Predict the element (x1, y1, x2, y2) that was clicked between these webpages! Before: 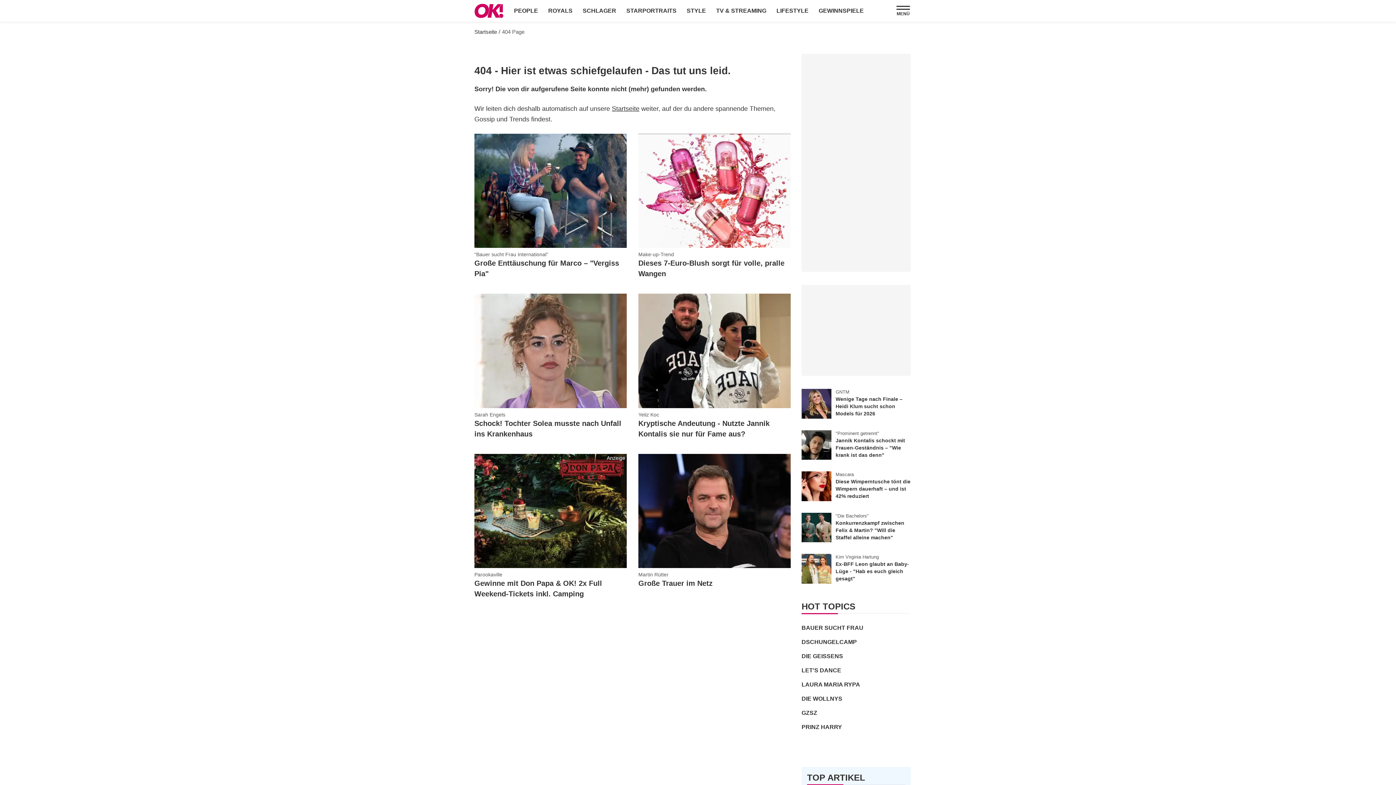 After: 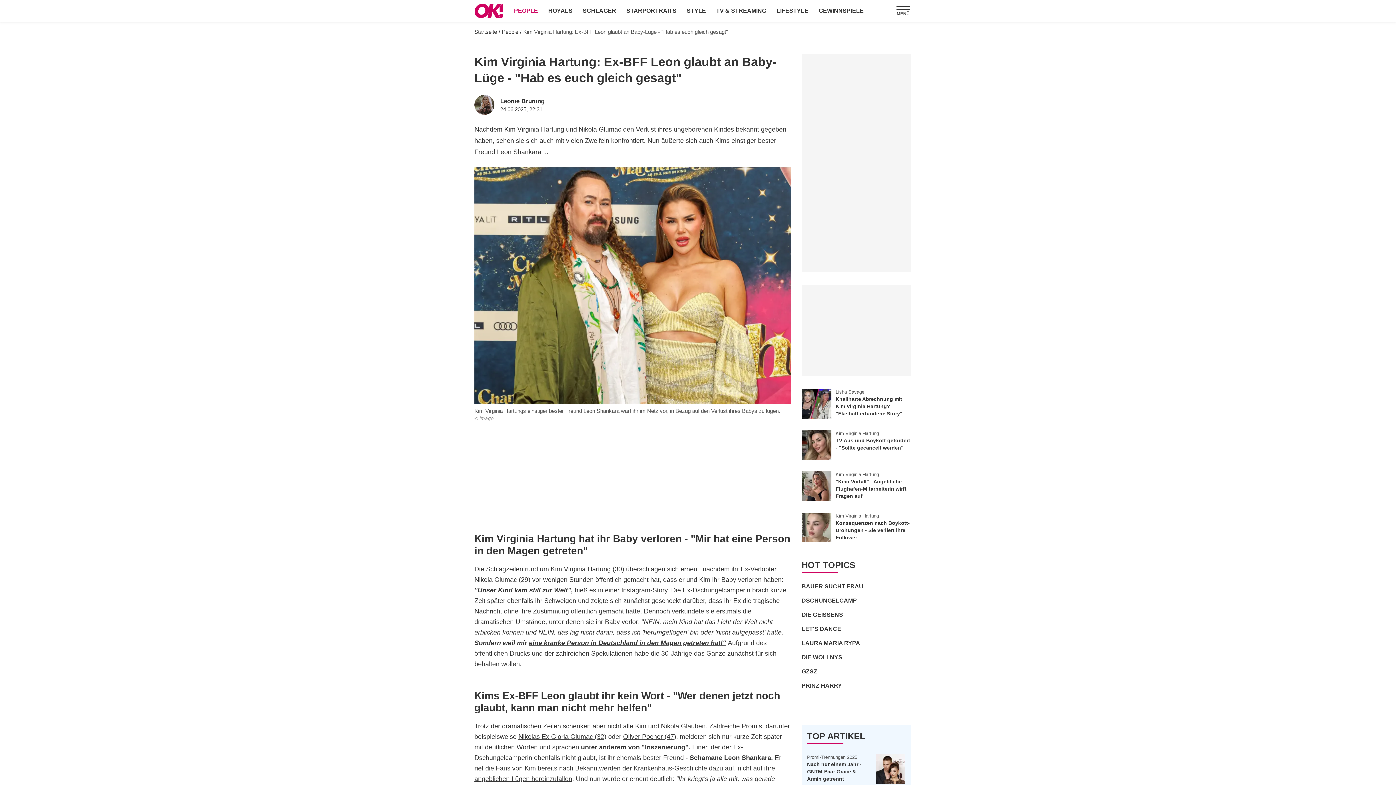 Action: bbox: (801, 554, 831, 583)